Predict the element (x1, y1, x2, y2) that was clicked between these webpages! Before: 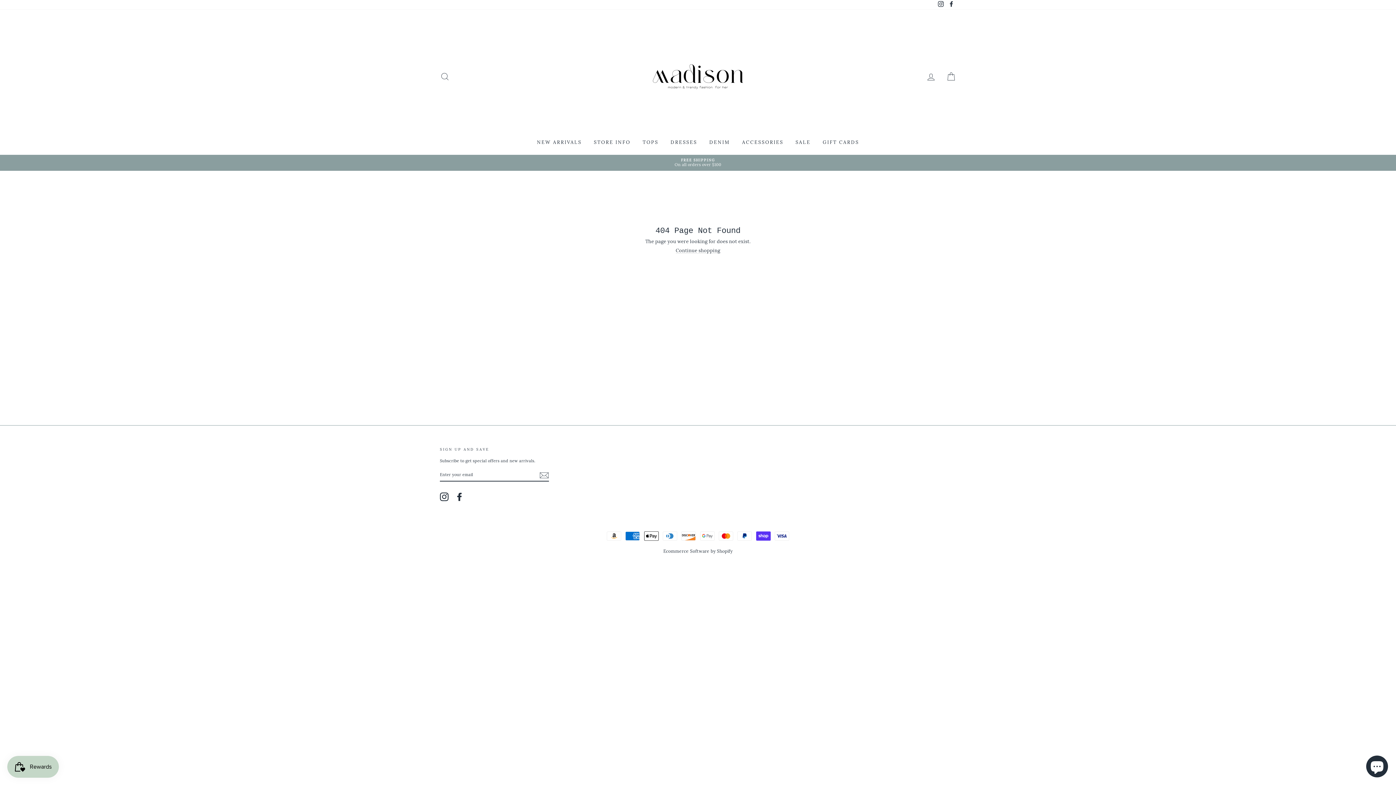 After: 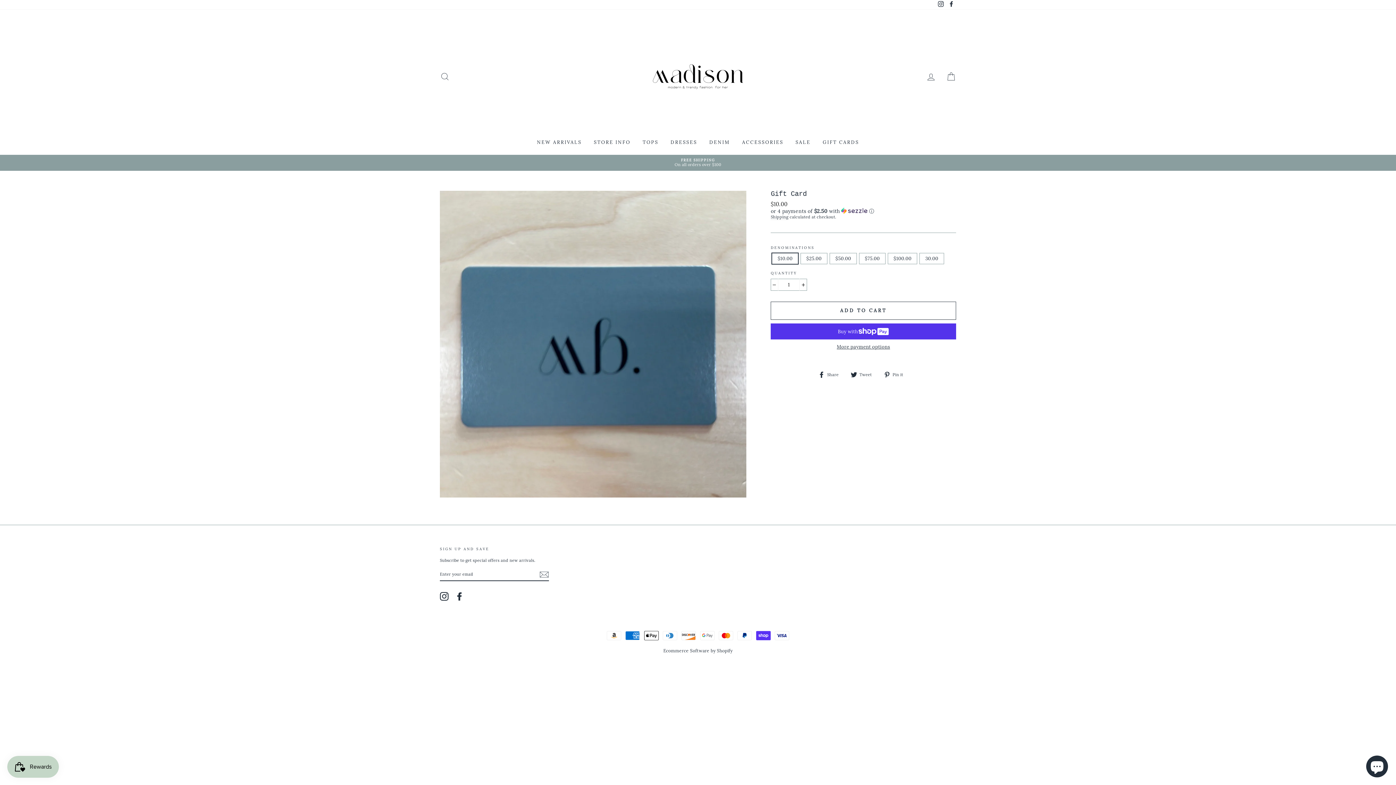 Action: label: GIFT CARDS bbox: (817, 136, 864, 147)